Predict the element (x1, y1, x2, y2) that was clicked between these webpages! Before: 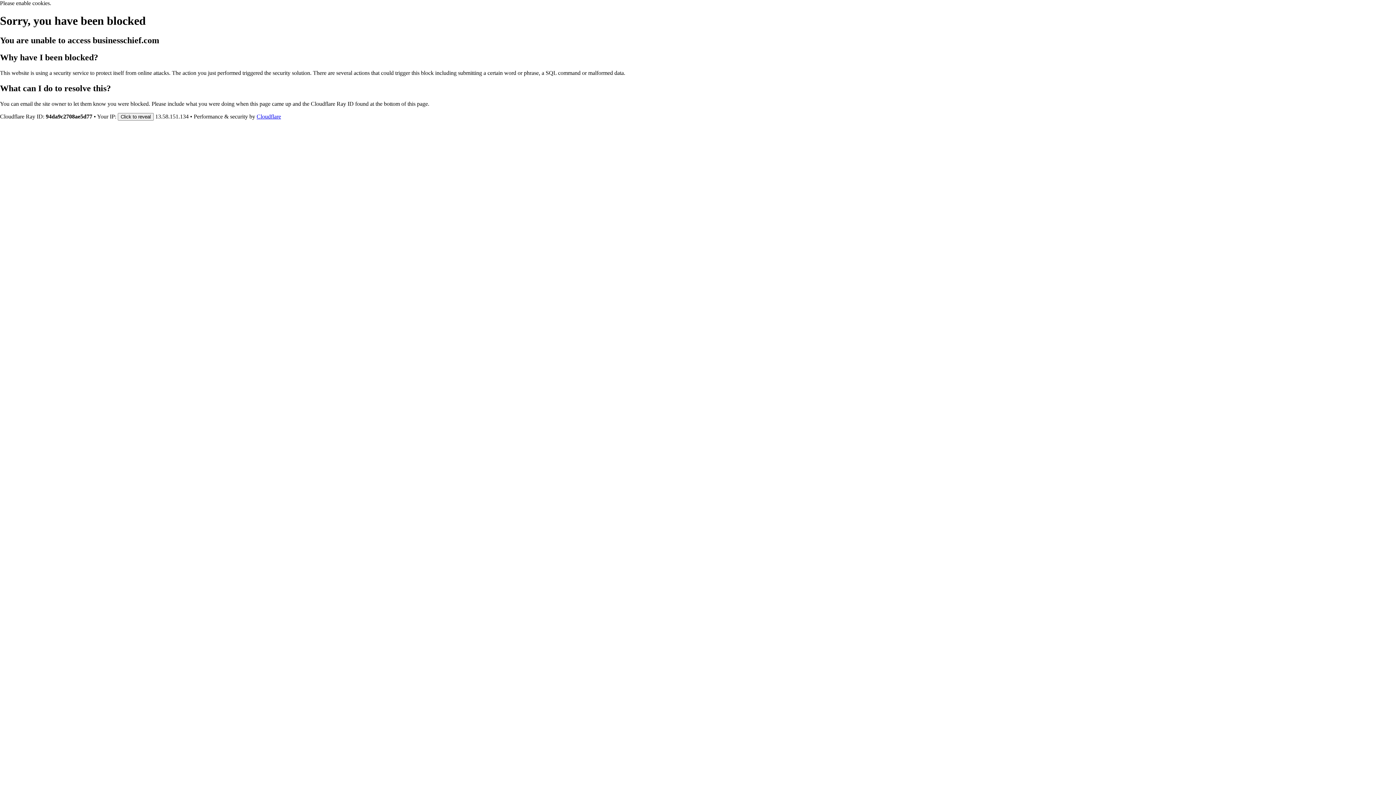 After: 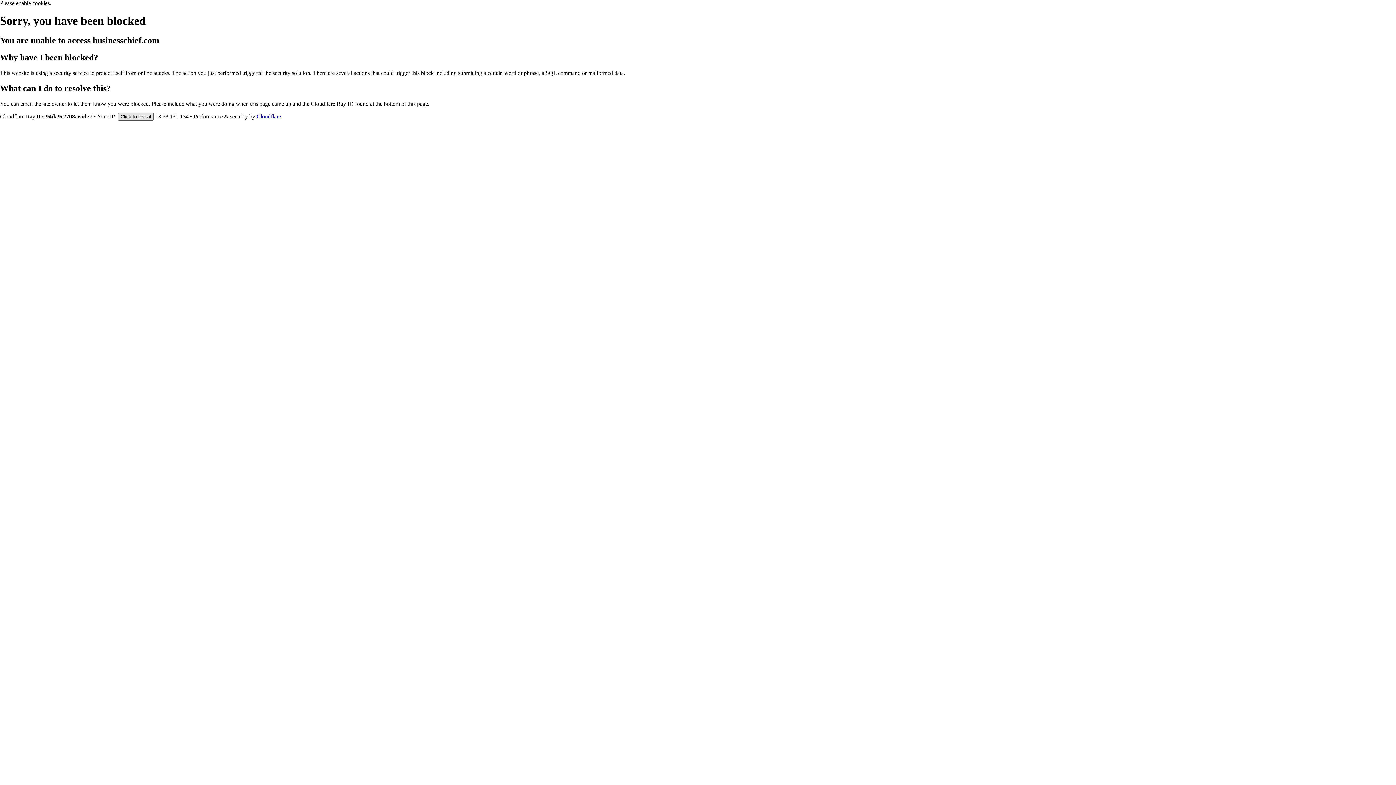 Action: label: Click to reveal bbox: (117, 112, 153, 120)